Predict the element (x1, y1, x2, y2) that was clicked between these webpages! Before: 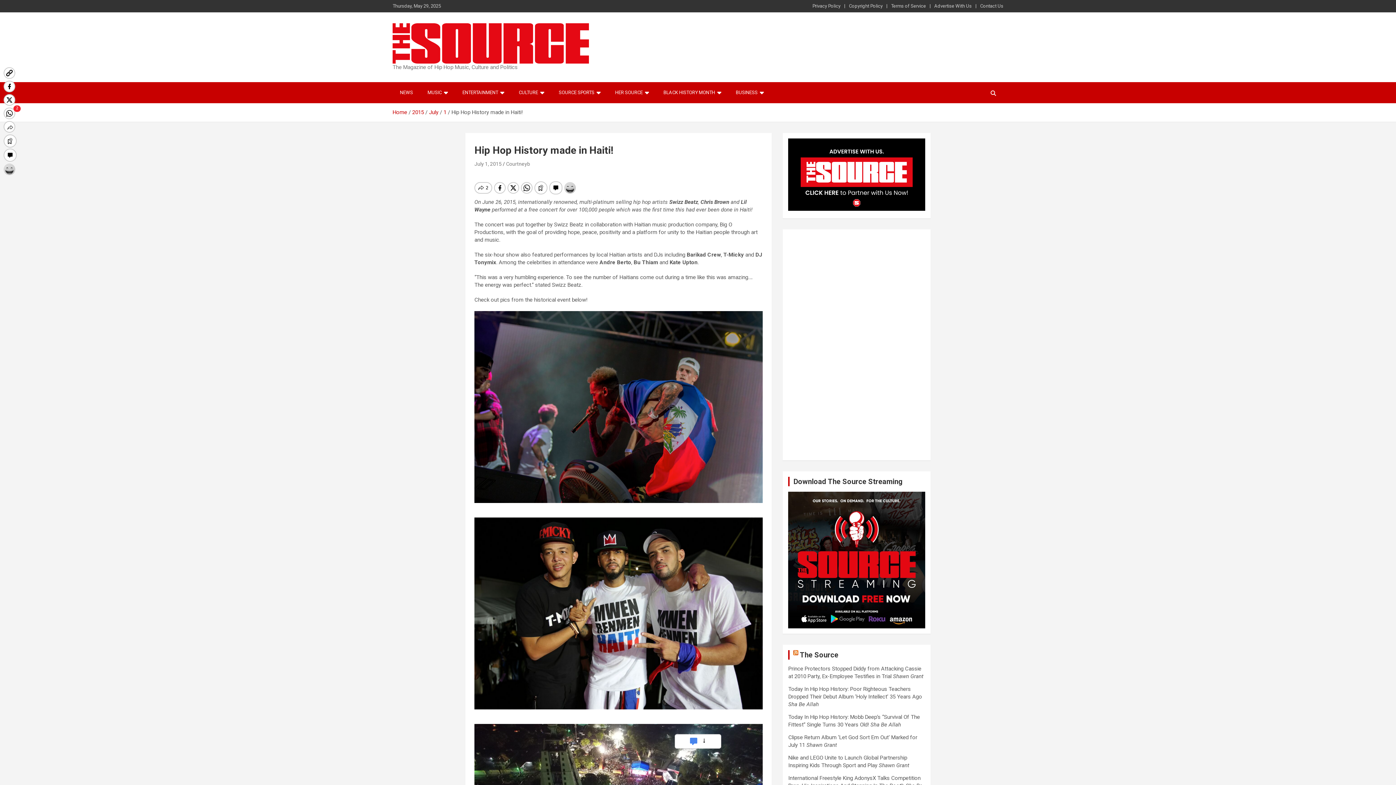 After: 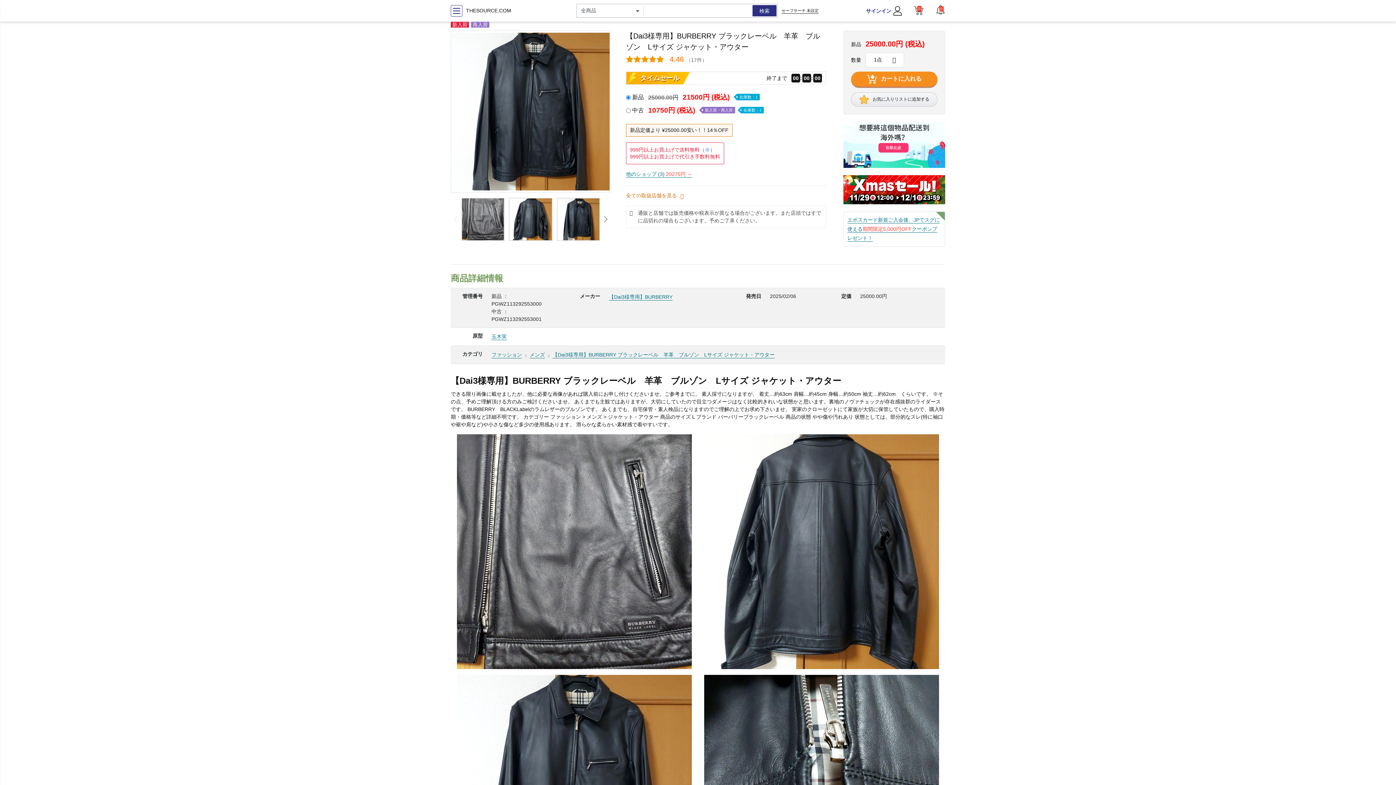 Action: bbox: (392, 82, 420, 103) label: NEWS